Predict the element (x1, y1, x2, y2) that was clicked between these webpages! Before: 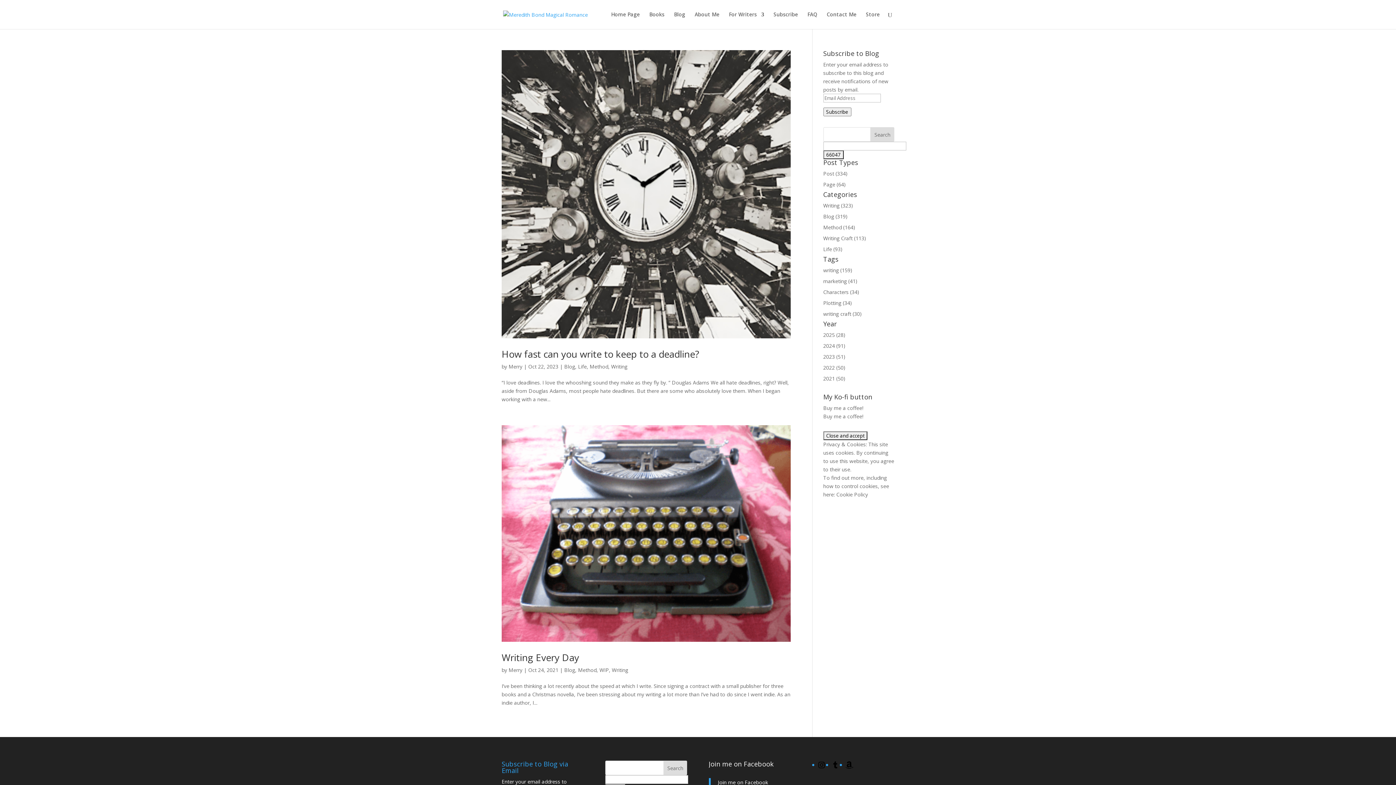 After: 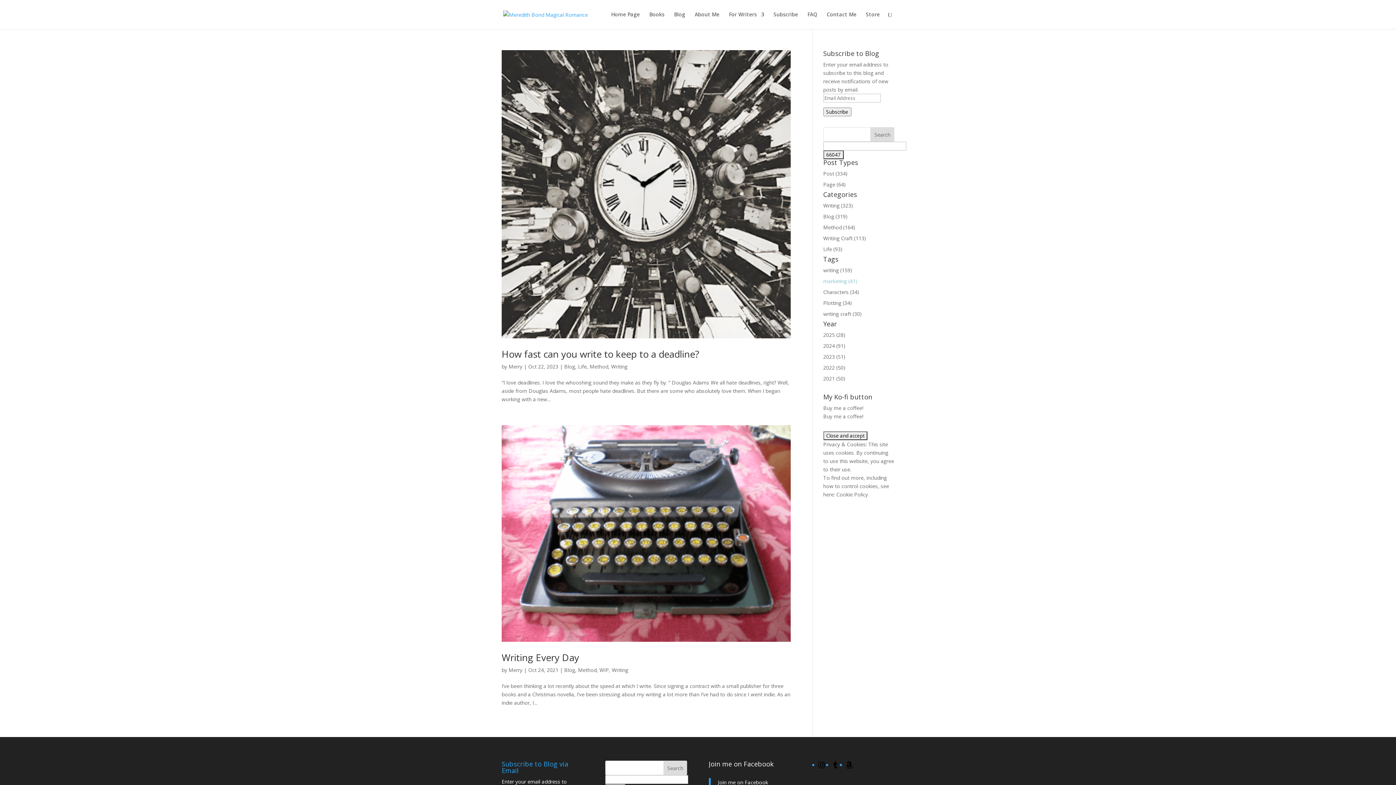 Action: bbox: (823, 277, 857, 284) label: marketing (41)